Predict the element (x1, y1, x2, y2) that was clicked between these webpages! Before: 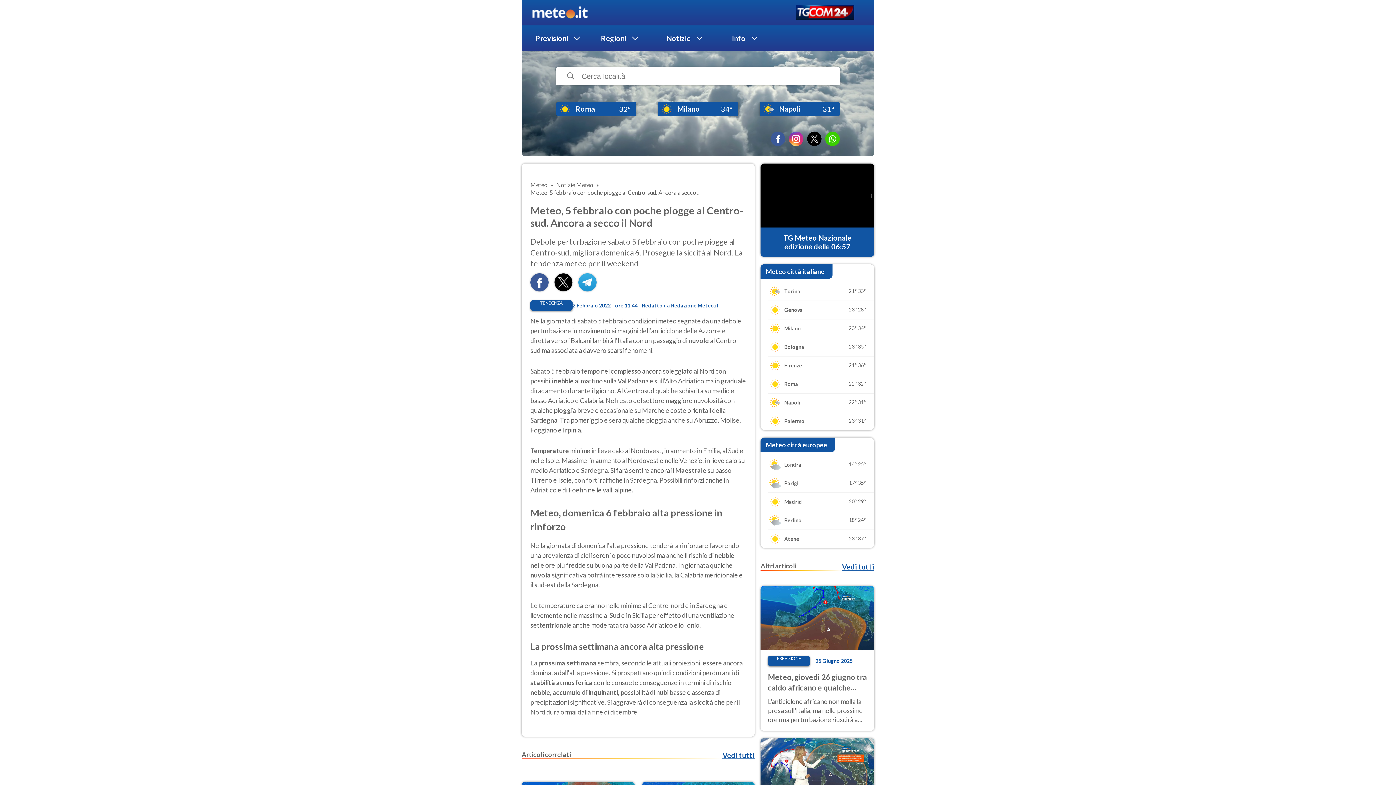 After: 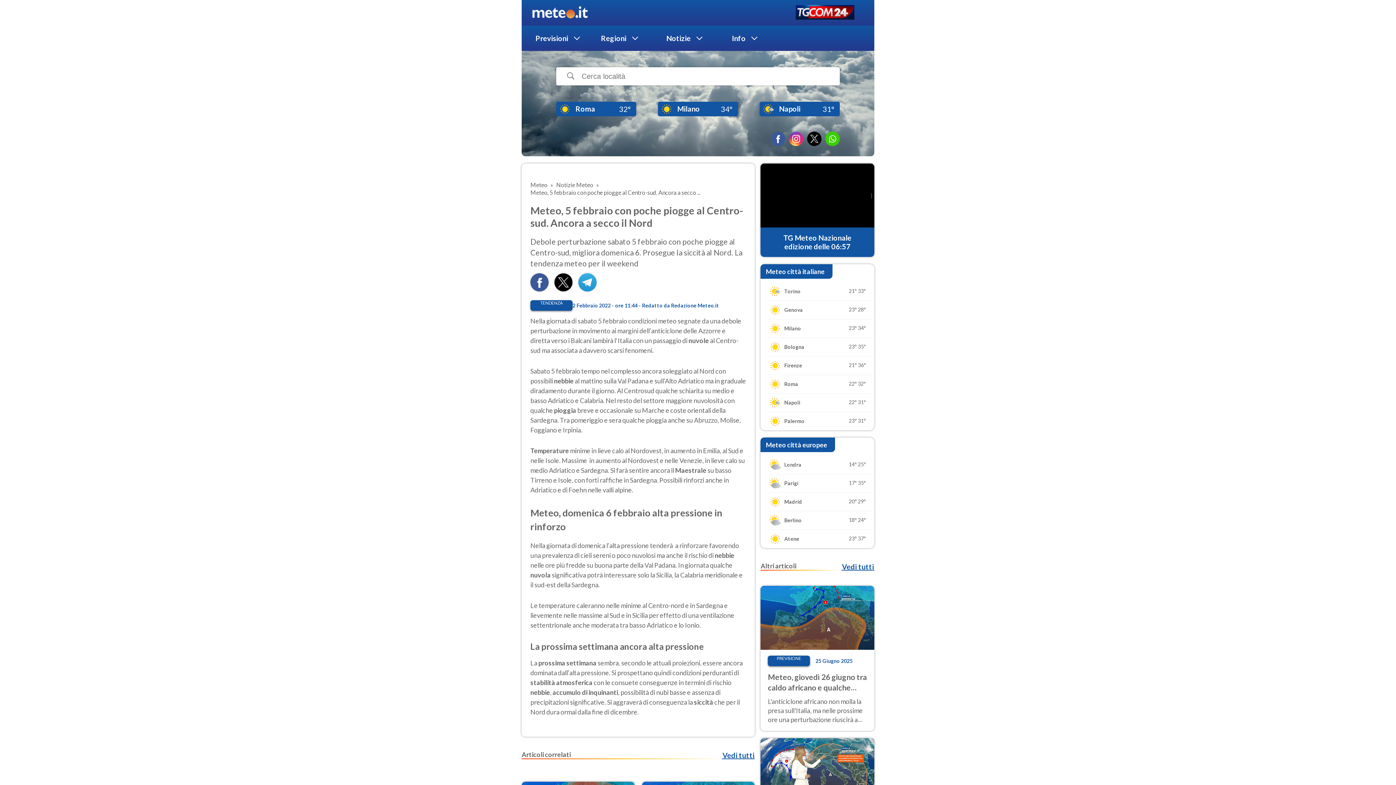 Action: bbox: (807, 131, 821, 146)